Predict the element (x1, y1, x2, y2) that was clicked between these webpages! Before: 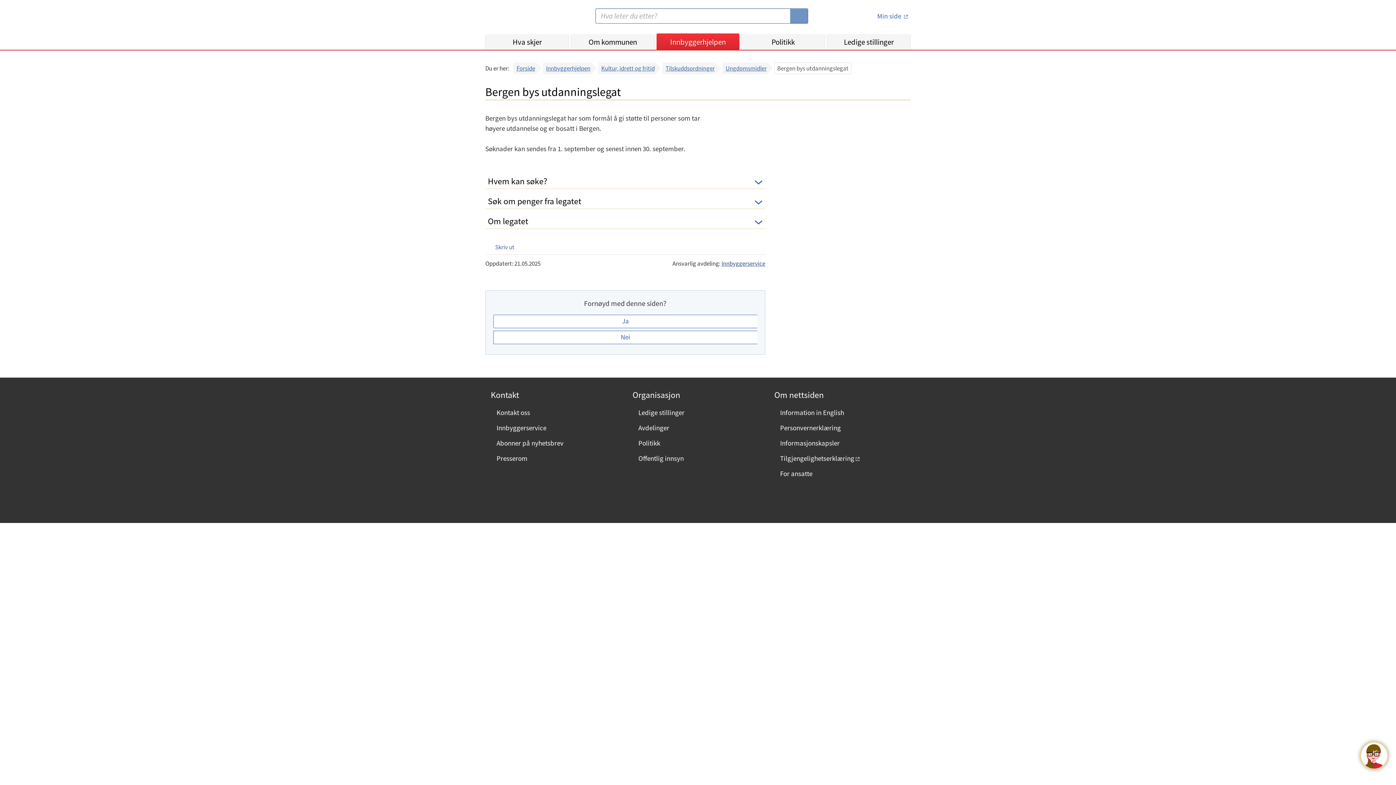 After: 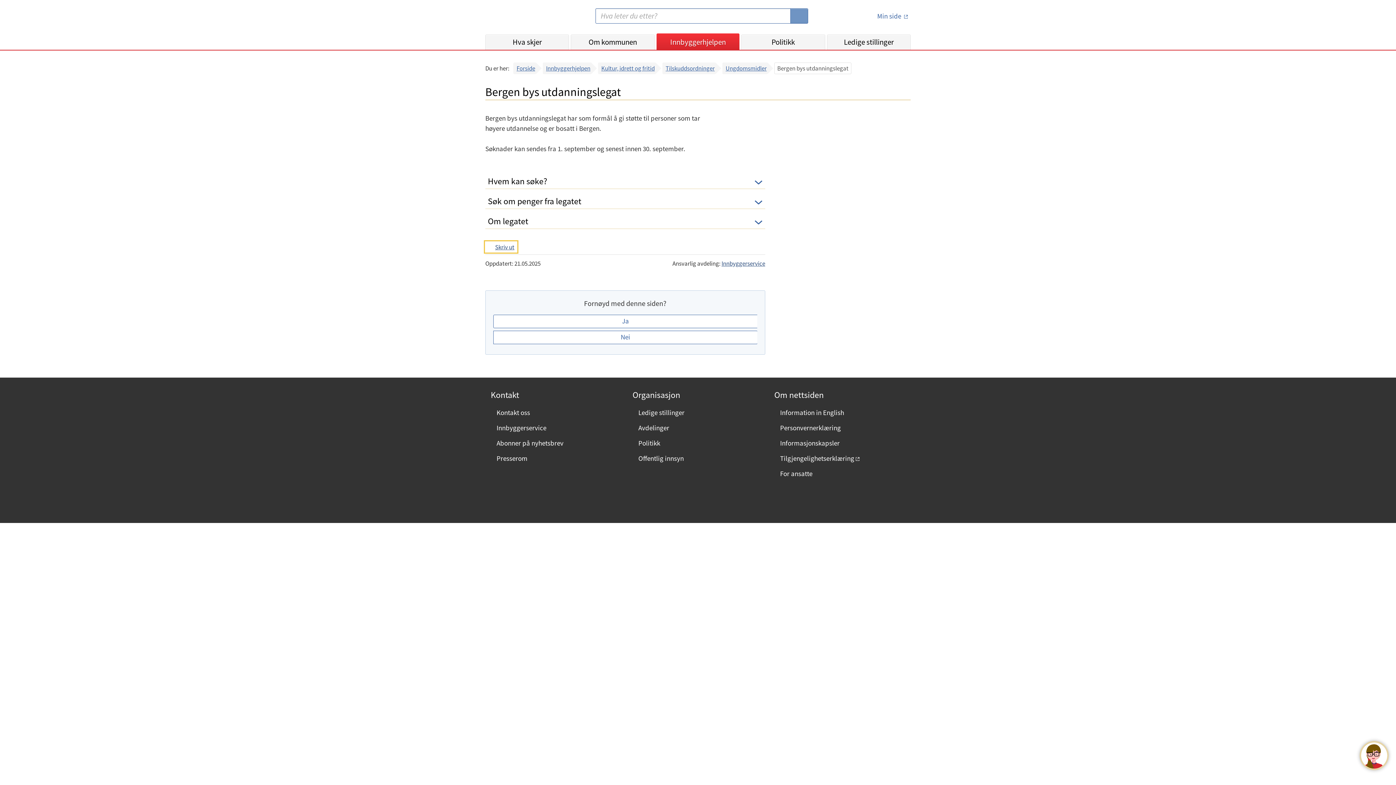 Action: label: Skriv ut bbox: (485, 241, 517, 252)